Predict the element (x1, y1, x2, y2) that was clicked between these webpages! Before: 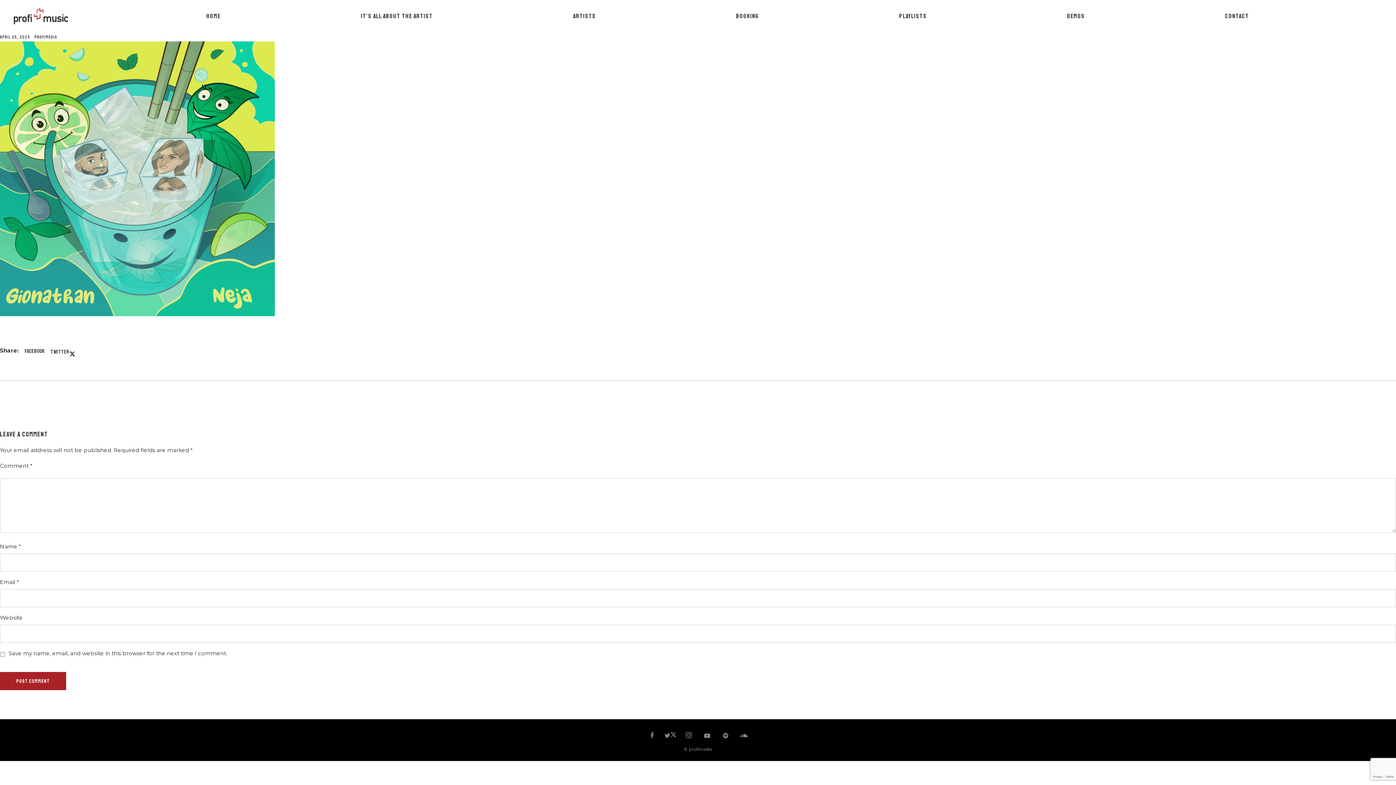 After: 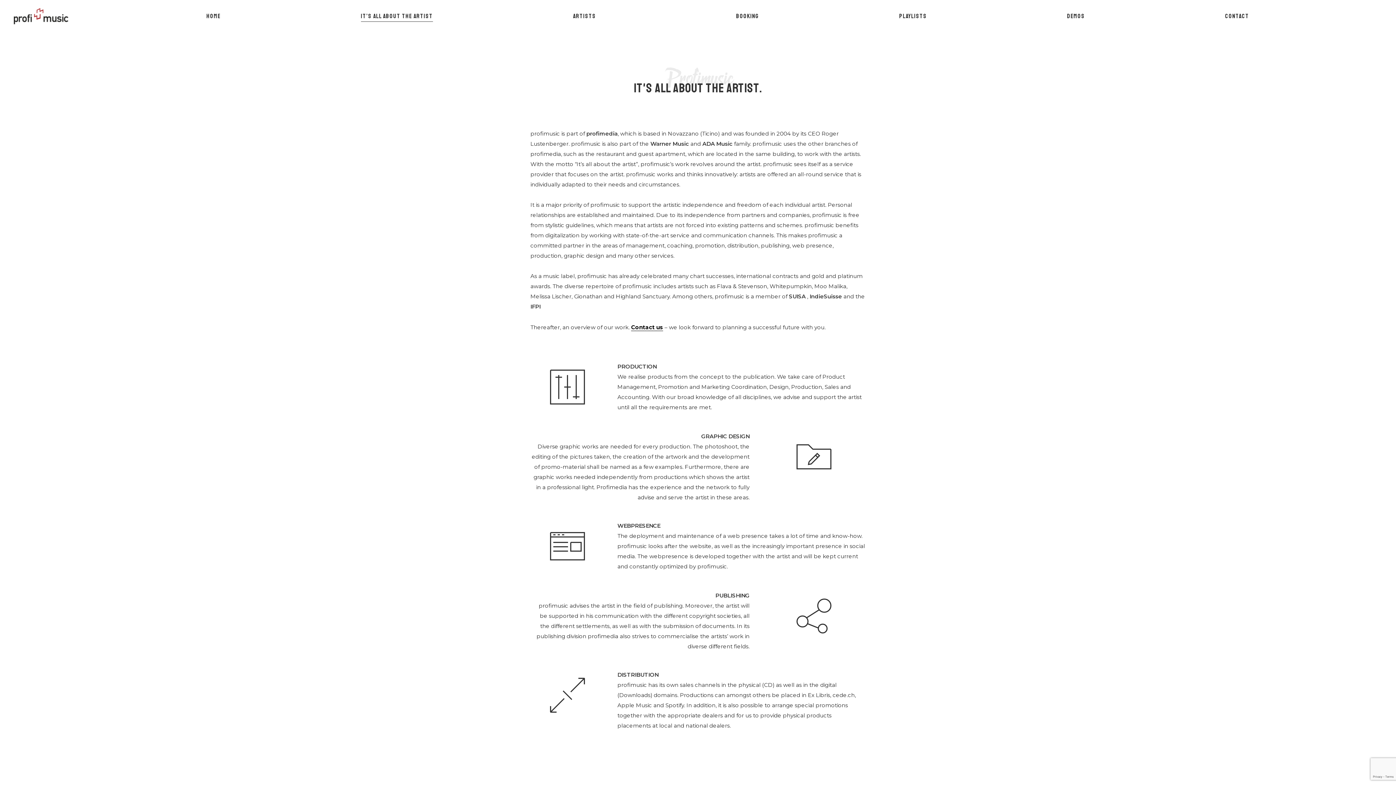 Action: label: IT’S ALL ABOUT THE ARTIST bbox: (353, 0, 440, 32)